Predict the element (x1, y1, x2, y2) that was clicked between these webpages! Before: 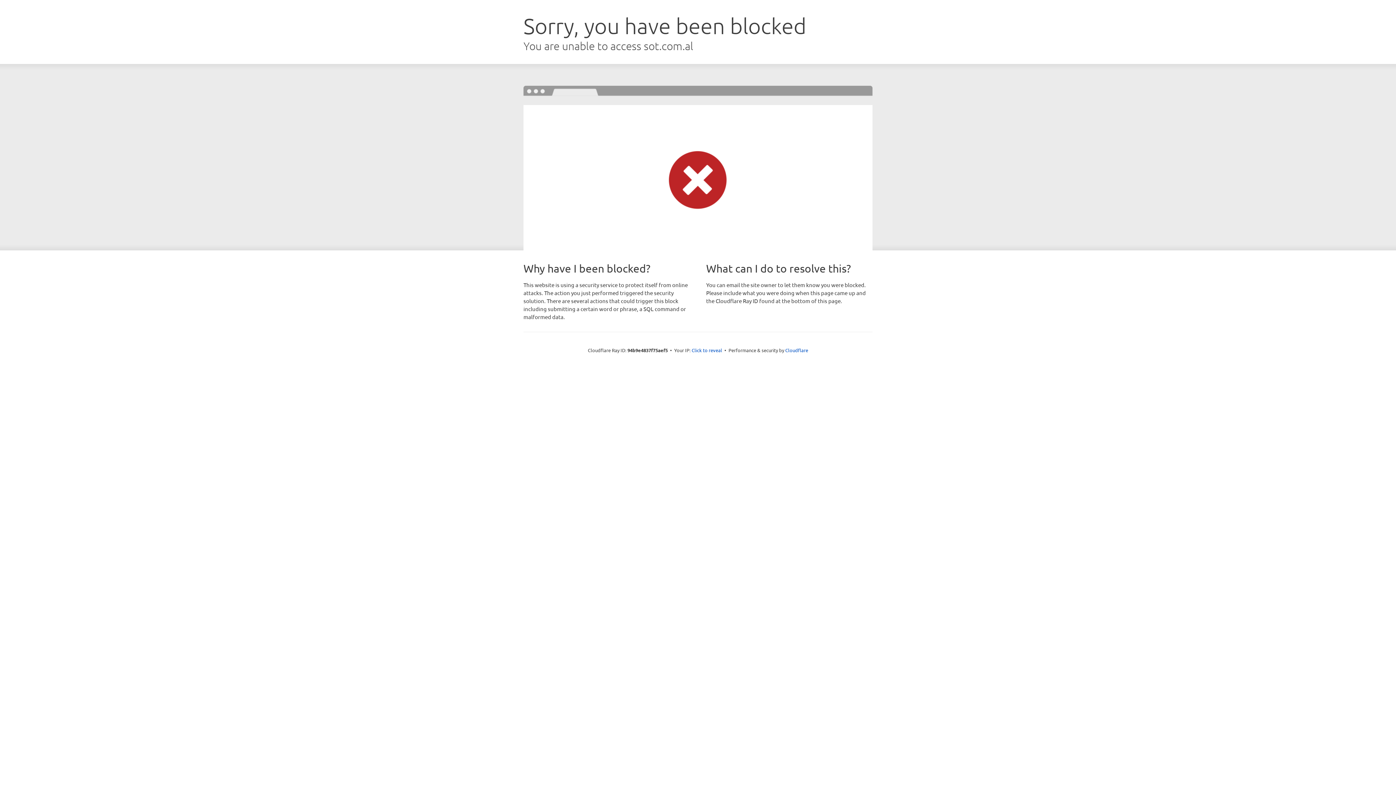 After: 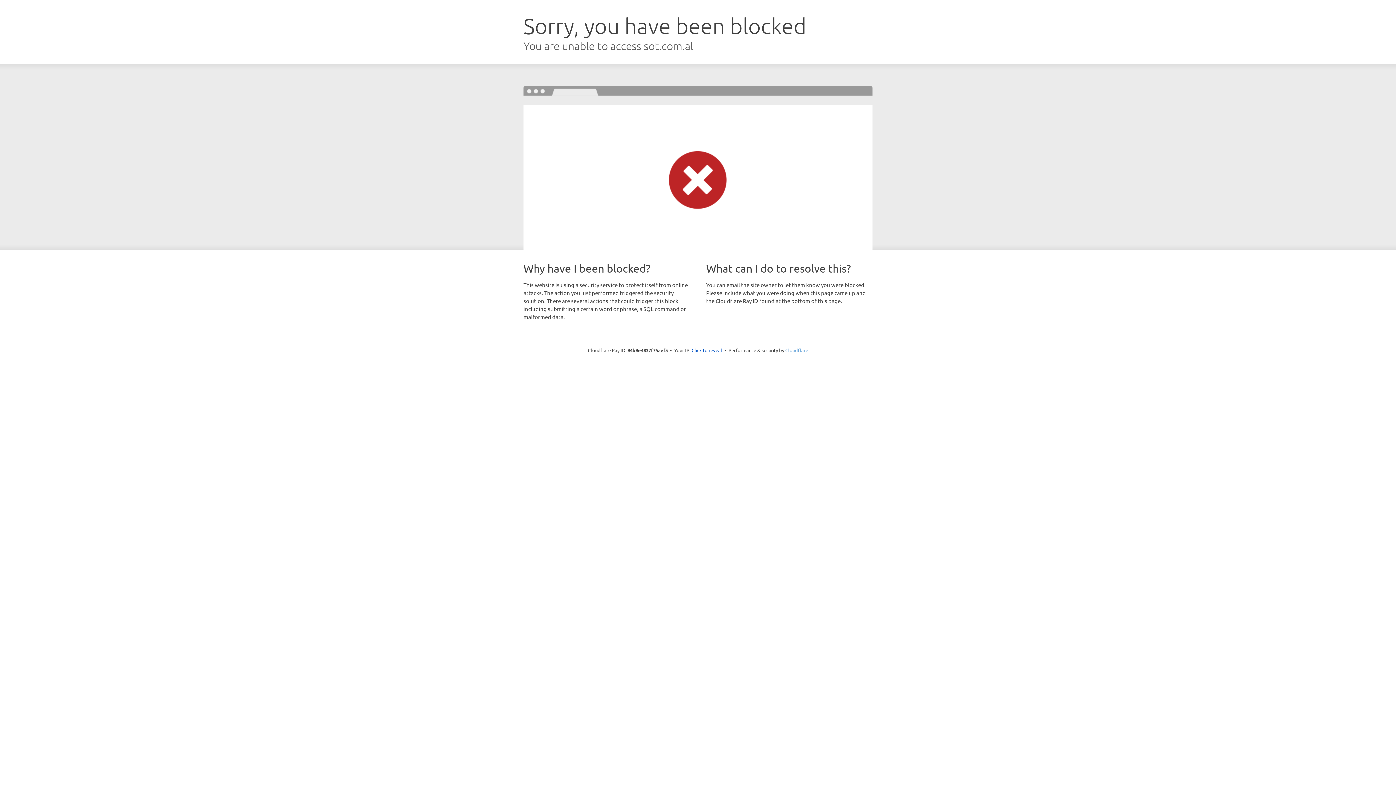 Action: bbox: (785, 347, 808, 353) label: Cloudflare